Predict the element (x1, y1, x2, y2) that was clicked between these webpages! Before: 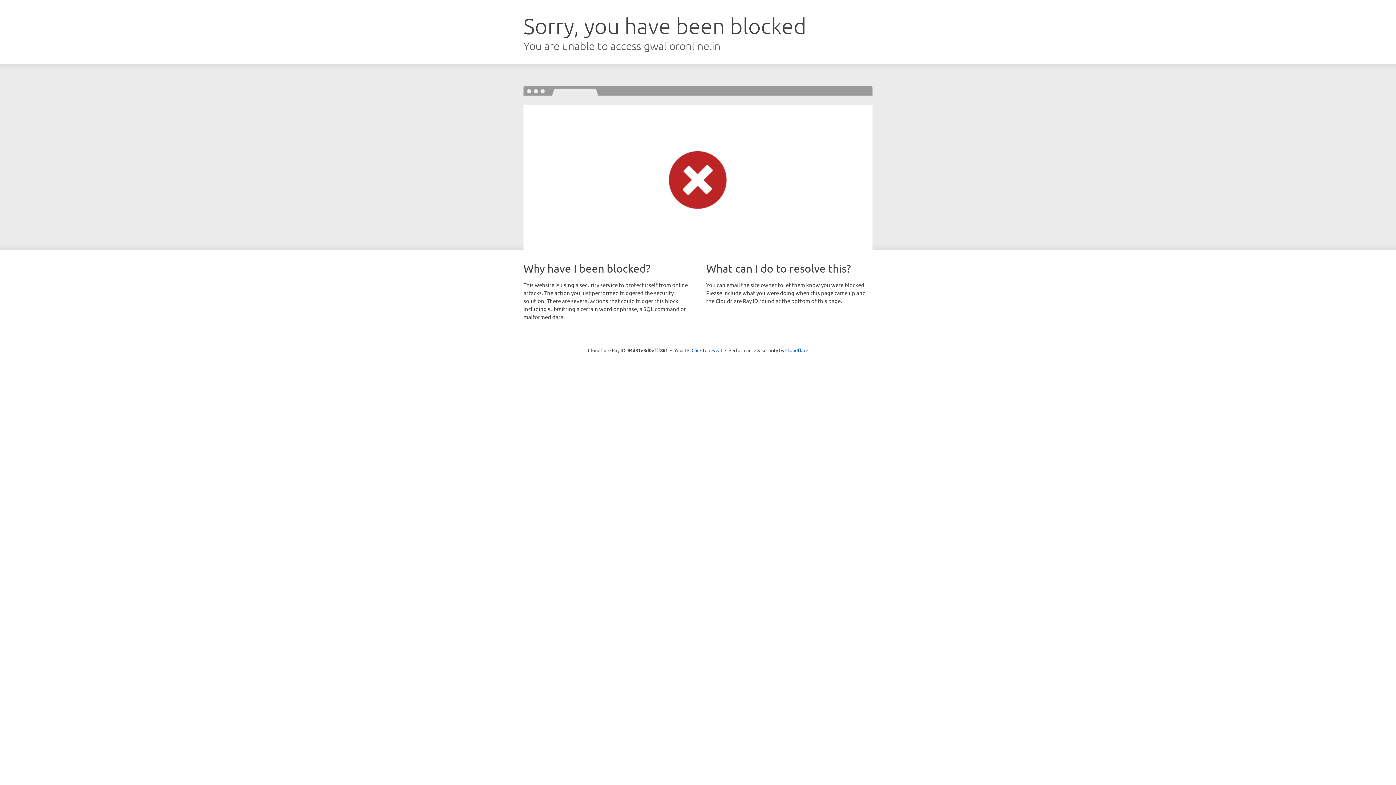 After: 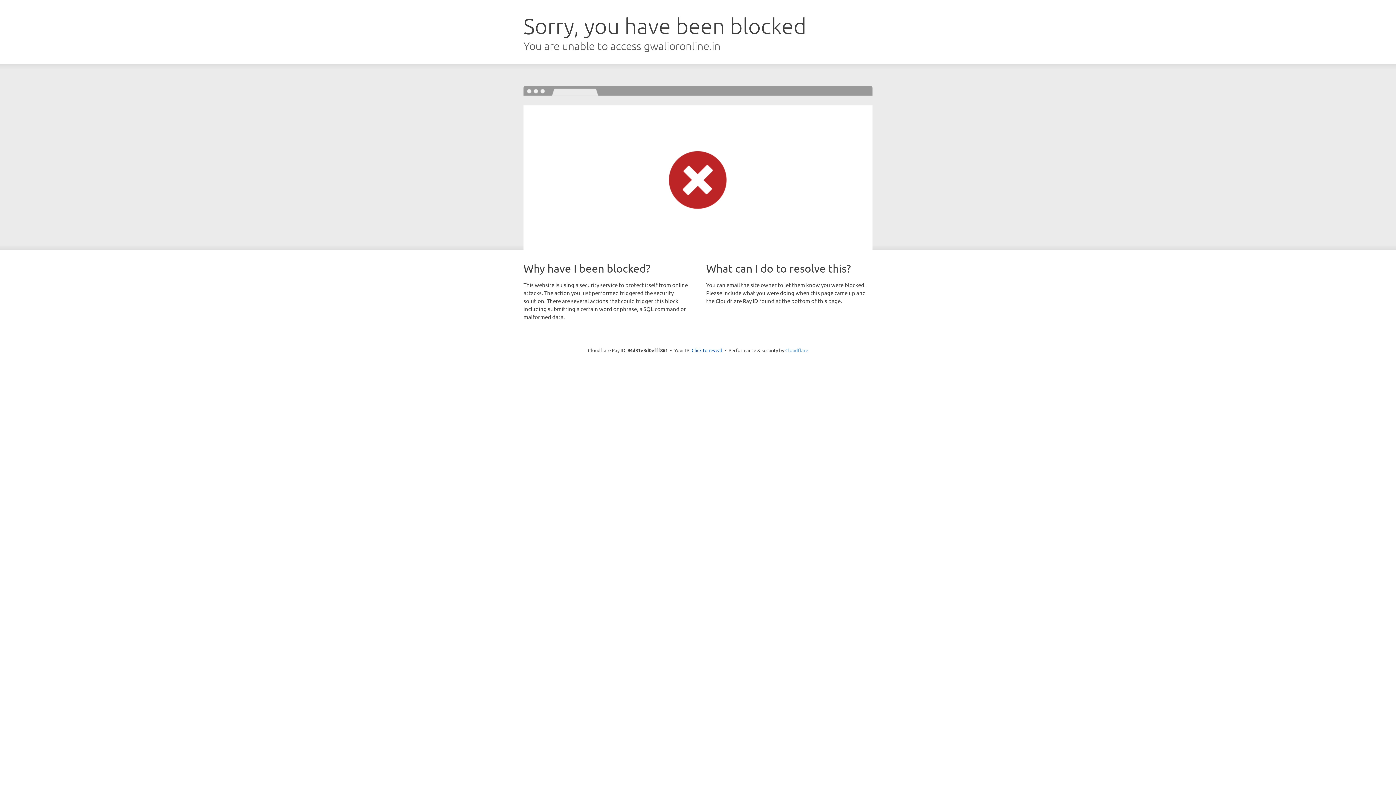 Action: bbox: (785, 347, 808, 353) label: Cloudflare